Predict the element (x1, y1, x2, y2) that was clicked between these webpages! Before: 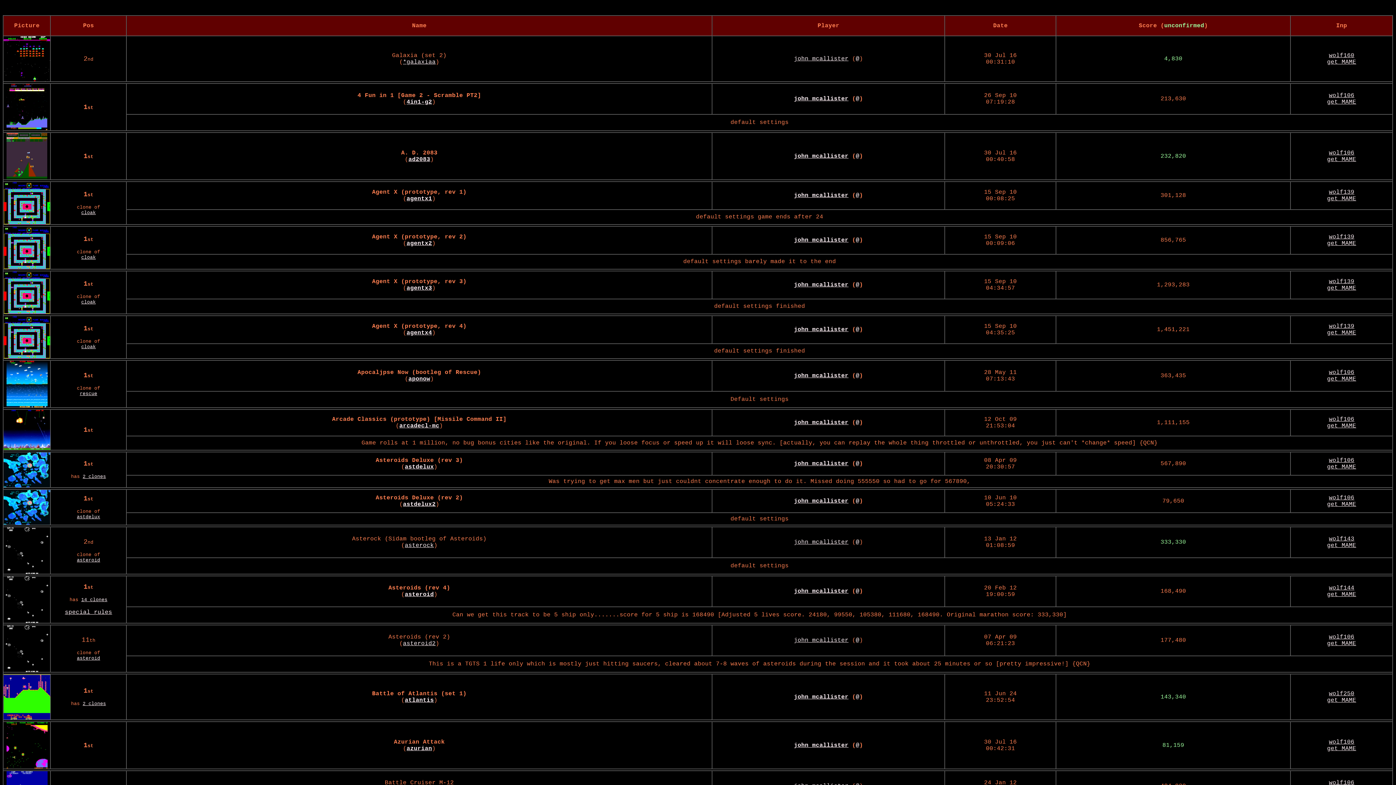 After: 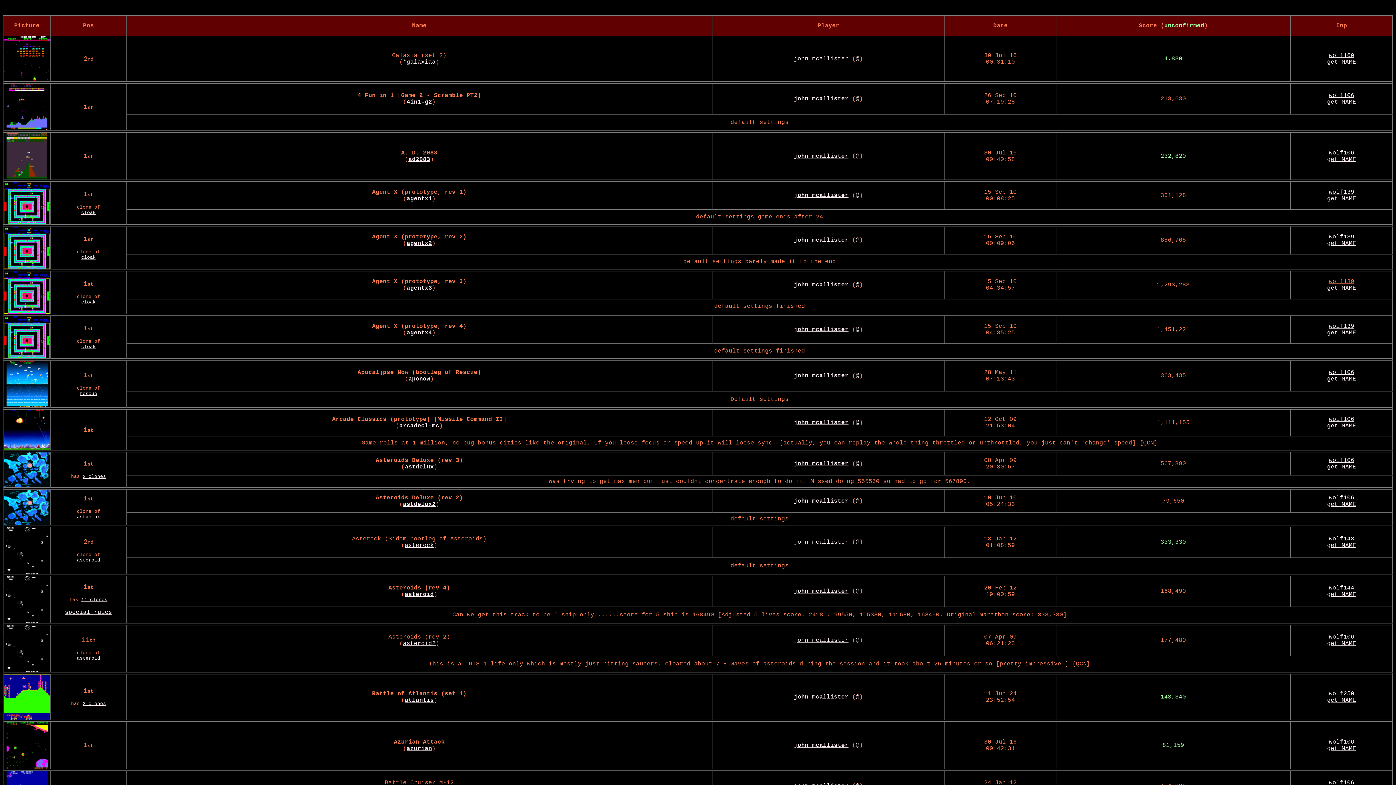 Action: bbox: (1329, 278, 1354, 285) label: wolf139